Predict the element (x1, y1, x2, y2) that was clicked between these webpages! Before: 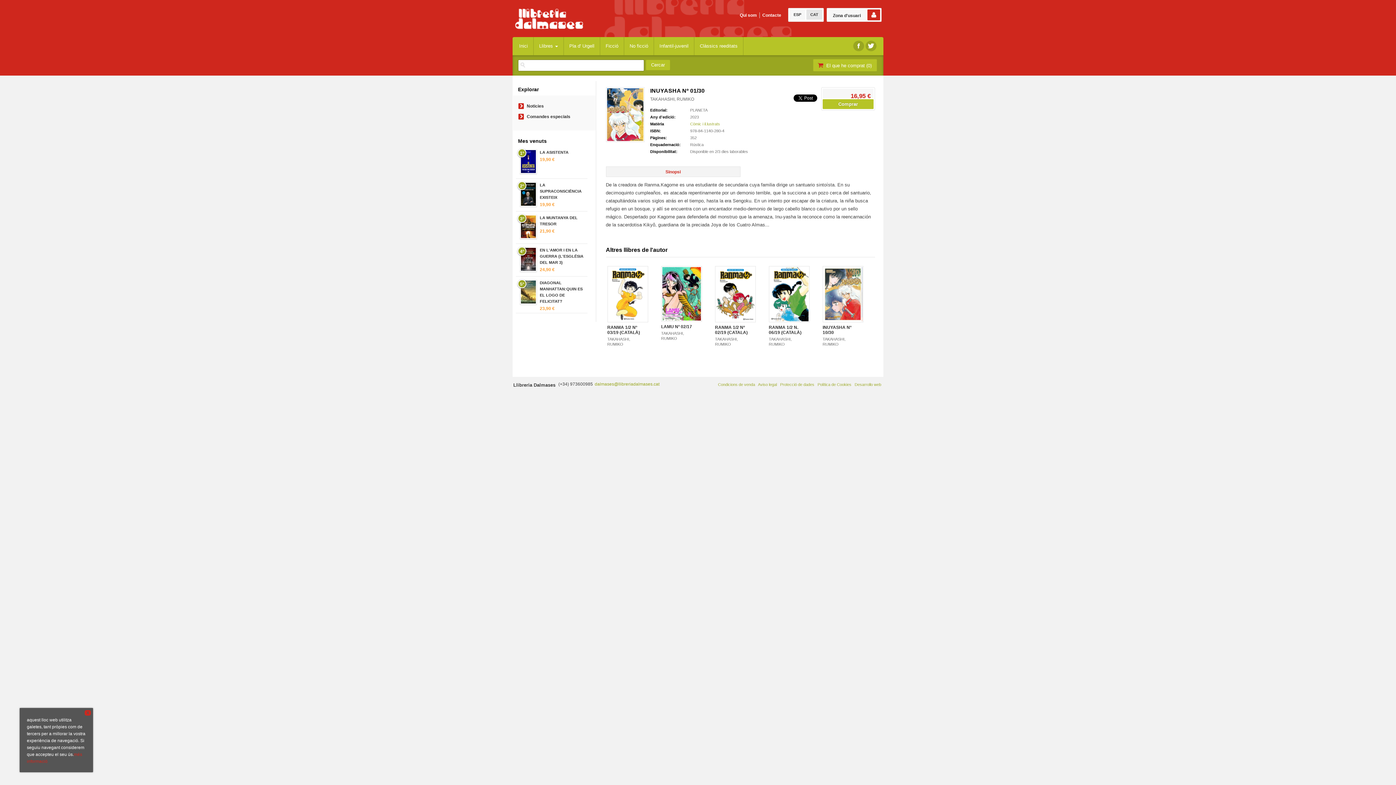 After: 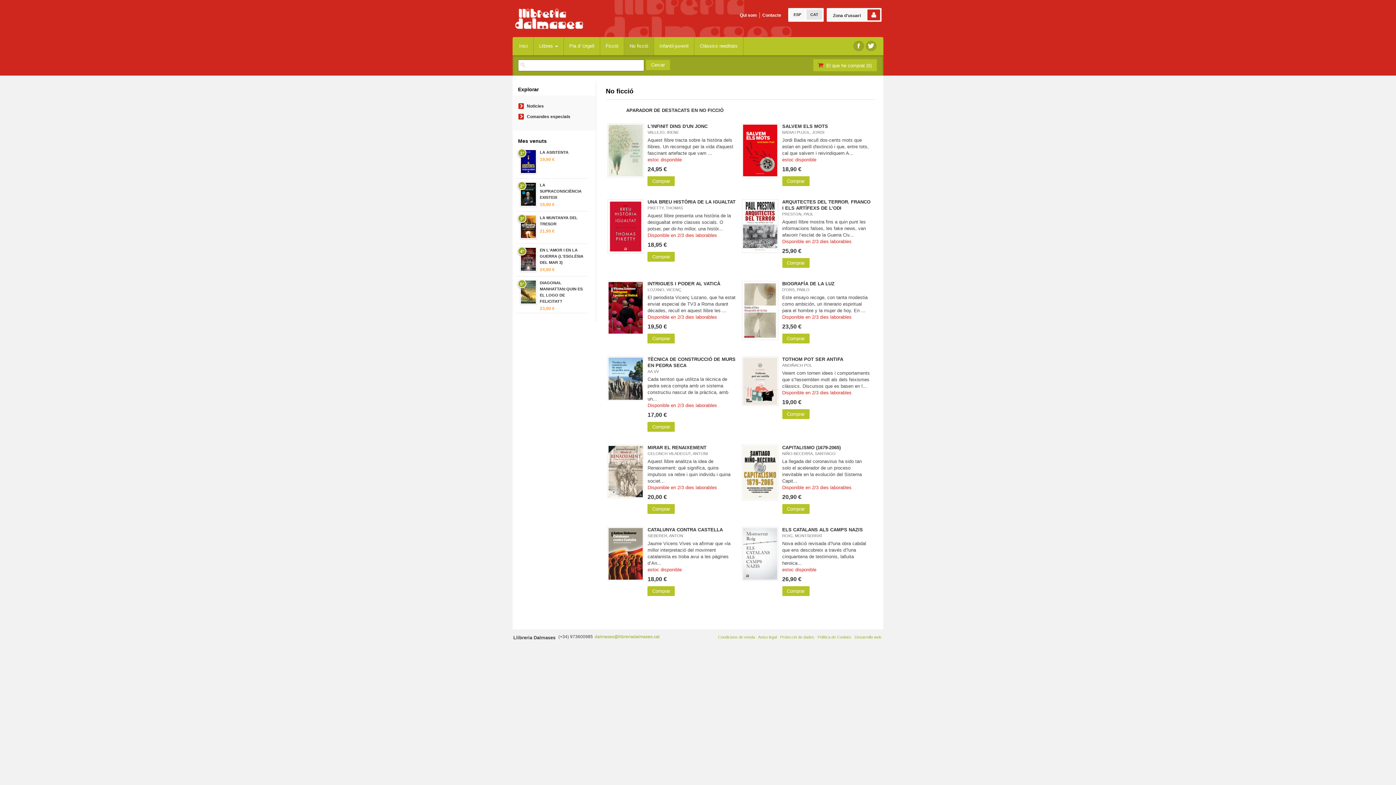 Action: bbox: (624, 37, 654, 55) label: No ficció